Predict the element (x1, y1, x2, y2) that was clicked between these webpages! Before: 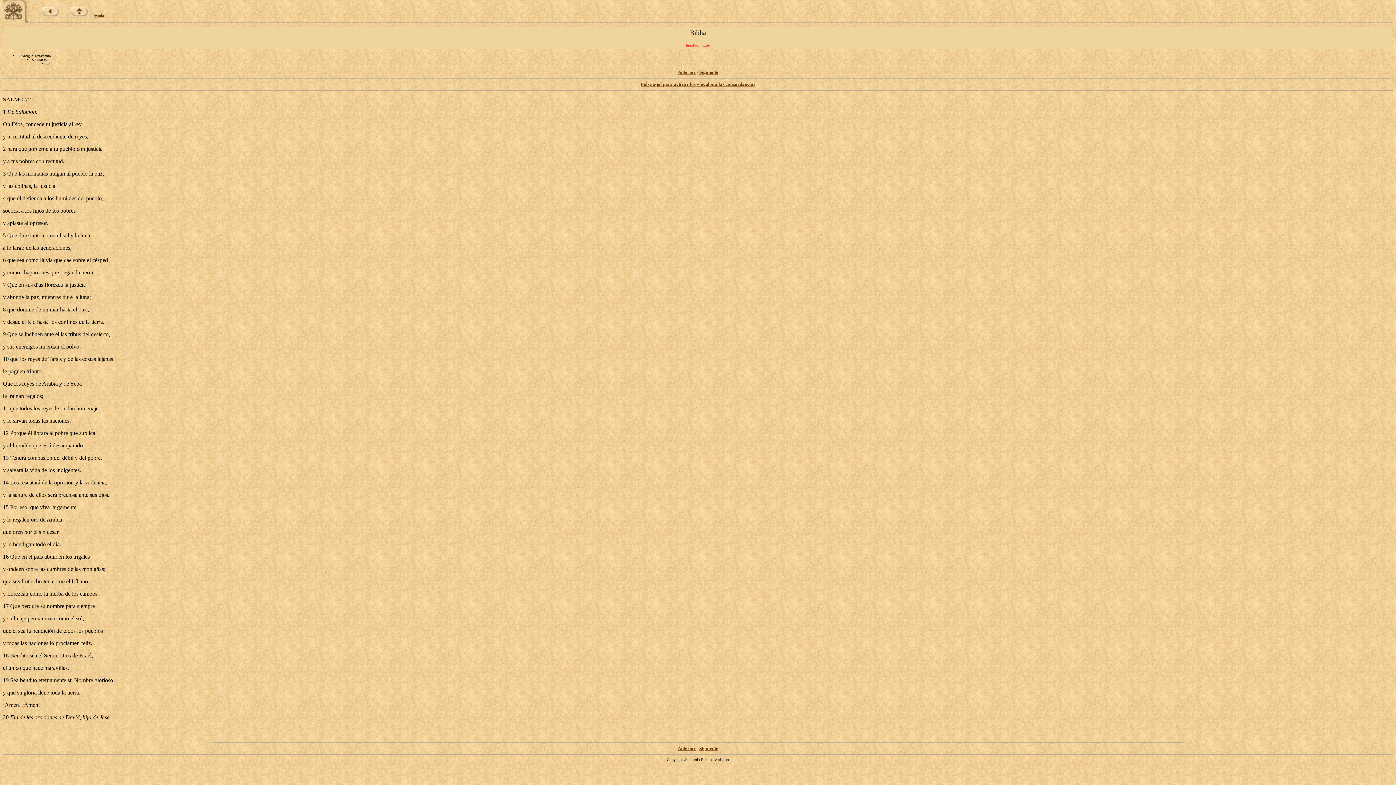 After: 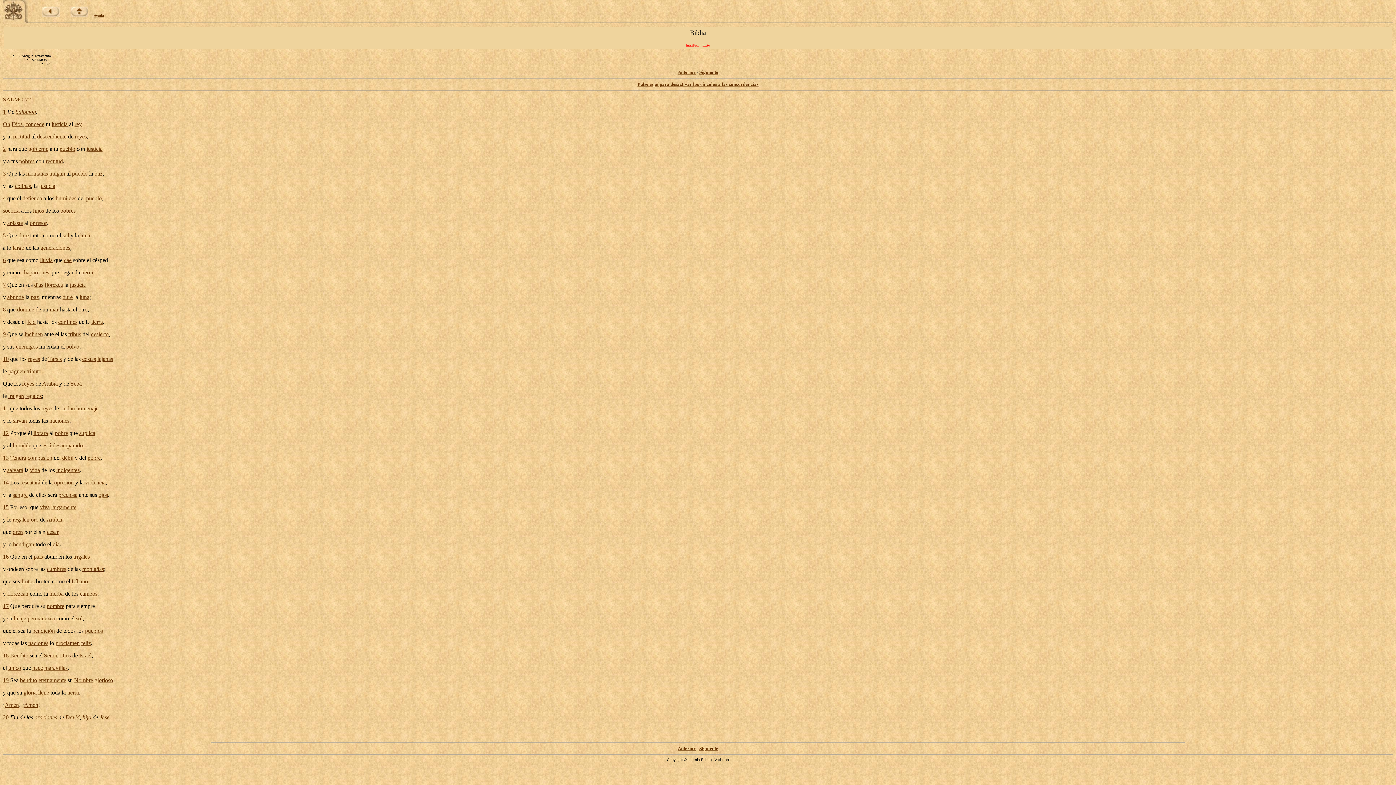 Action: bbox: (640, 81, 755, 86) label: Pulse aquí para activar los vínculos a las concordancias